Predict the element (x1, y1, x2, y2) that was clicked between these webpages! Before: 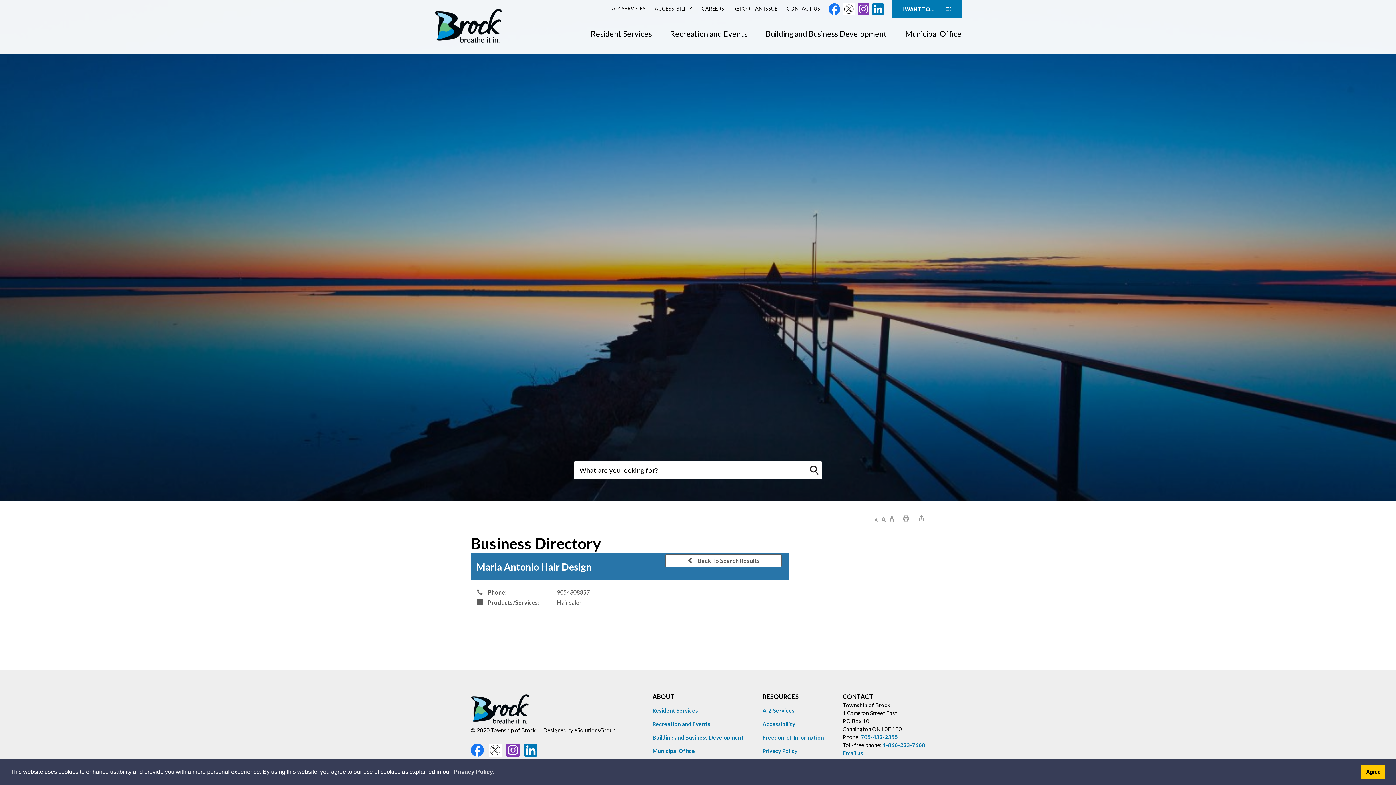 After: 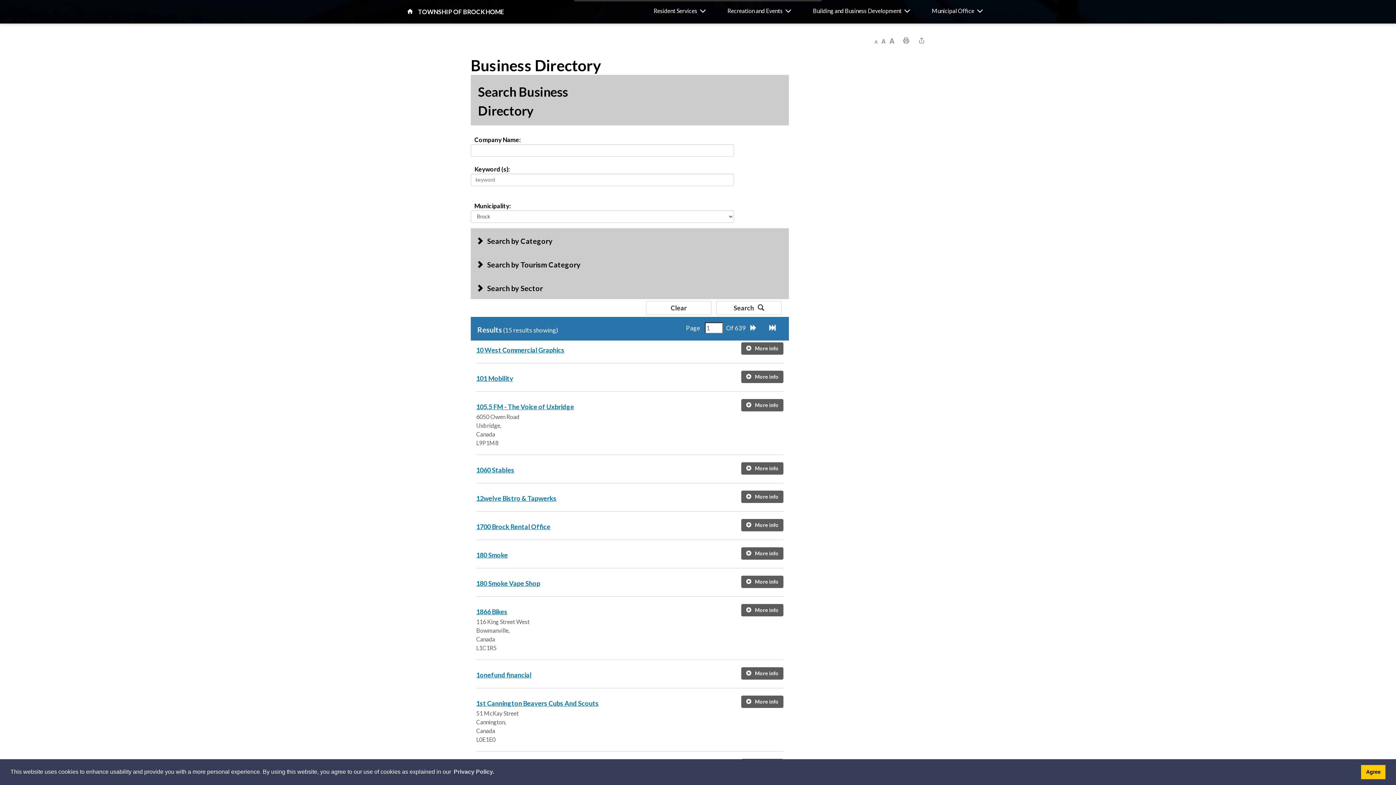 Action: bbox: (665, 554, 781, 567) label: Back to Search Results